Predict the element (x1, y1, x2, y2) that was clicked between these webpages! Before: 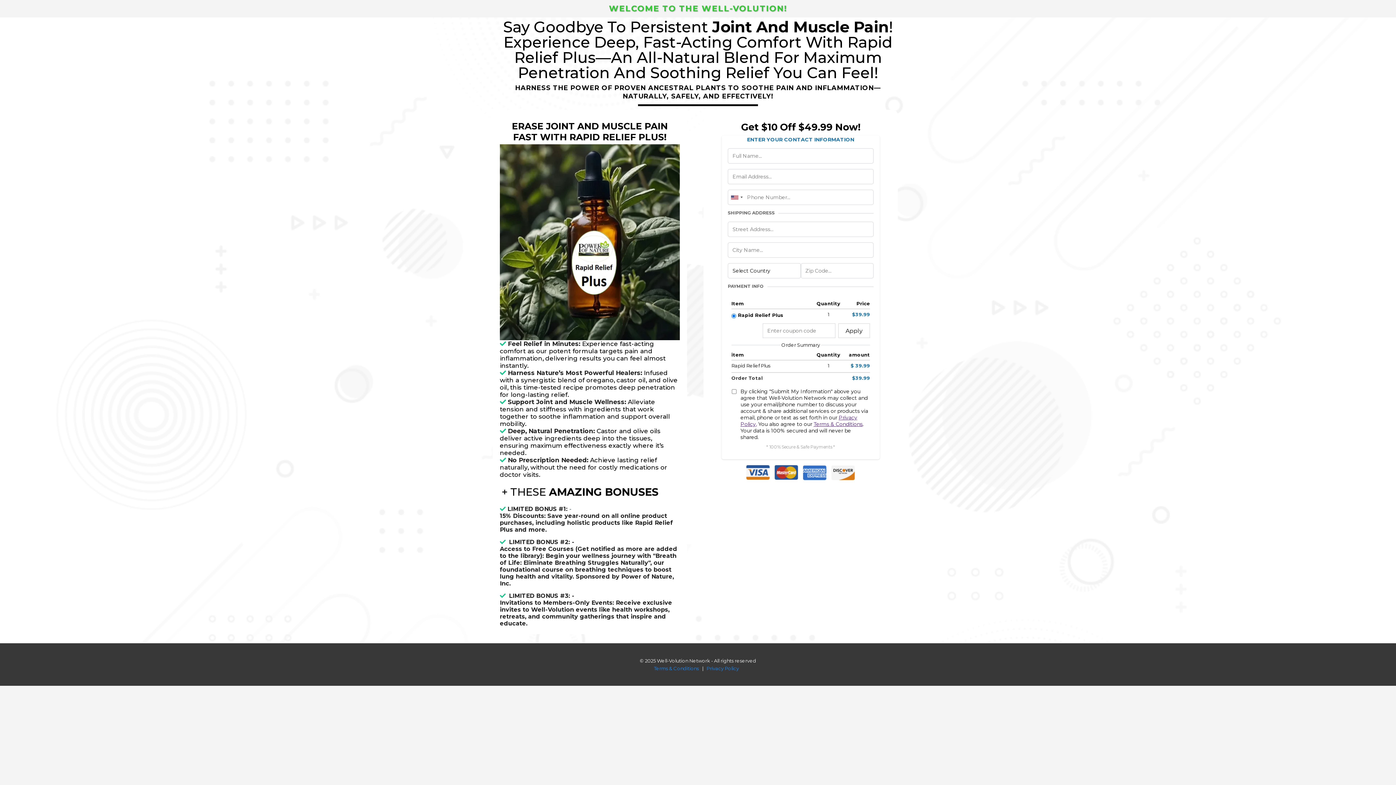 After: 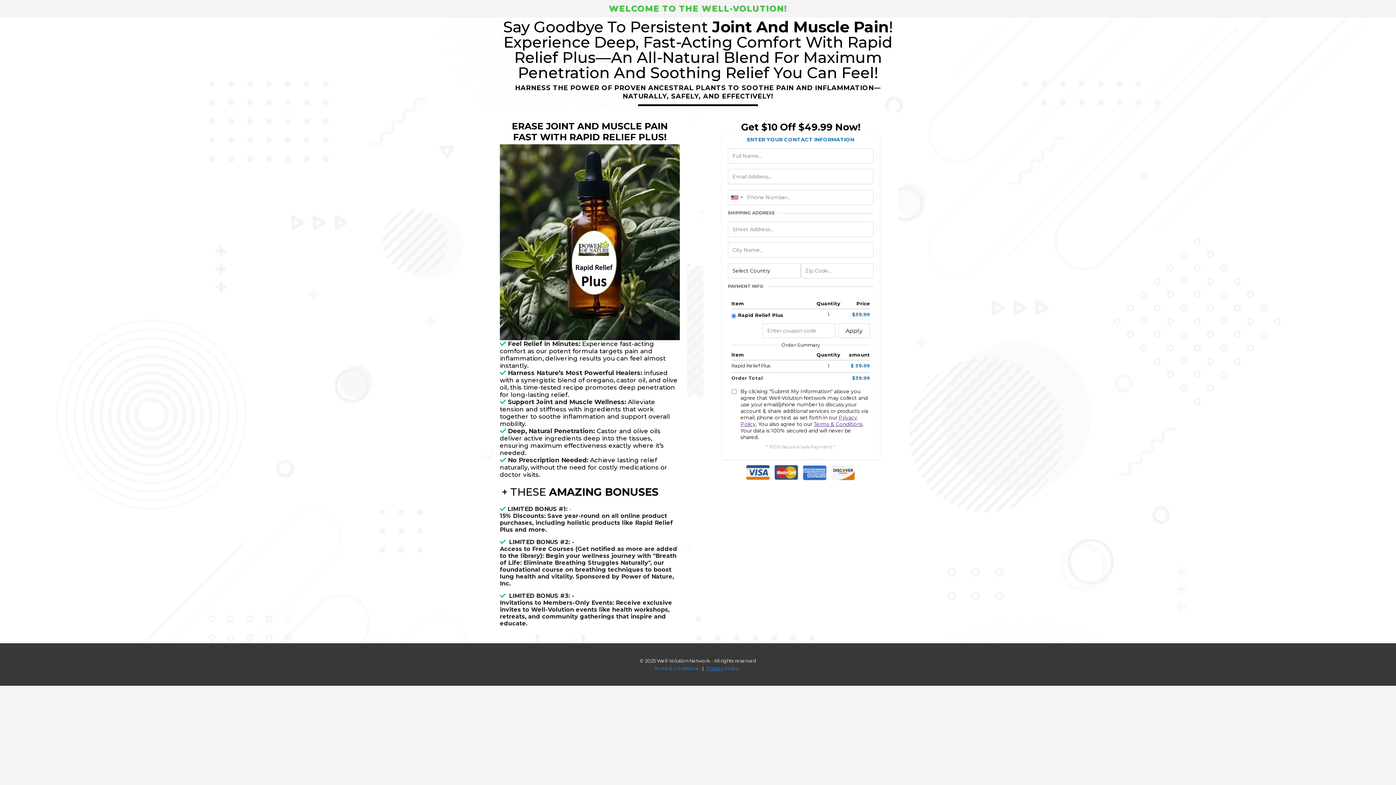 Action: bbox: (706, 665, 723, 671) label: Privacy